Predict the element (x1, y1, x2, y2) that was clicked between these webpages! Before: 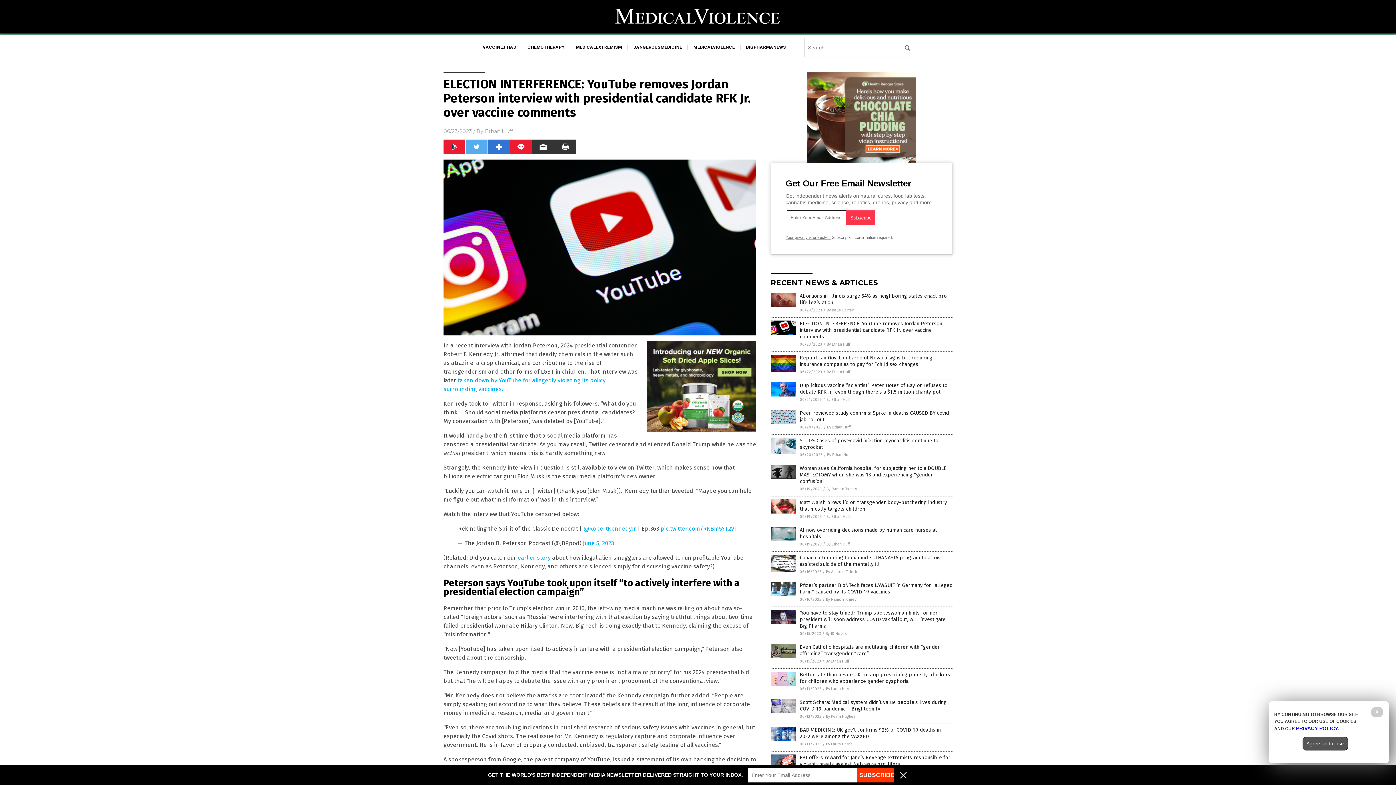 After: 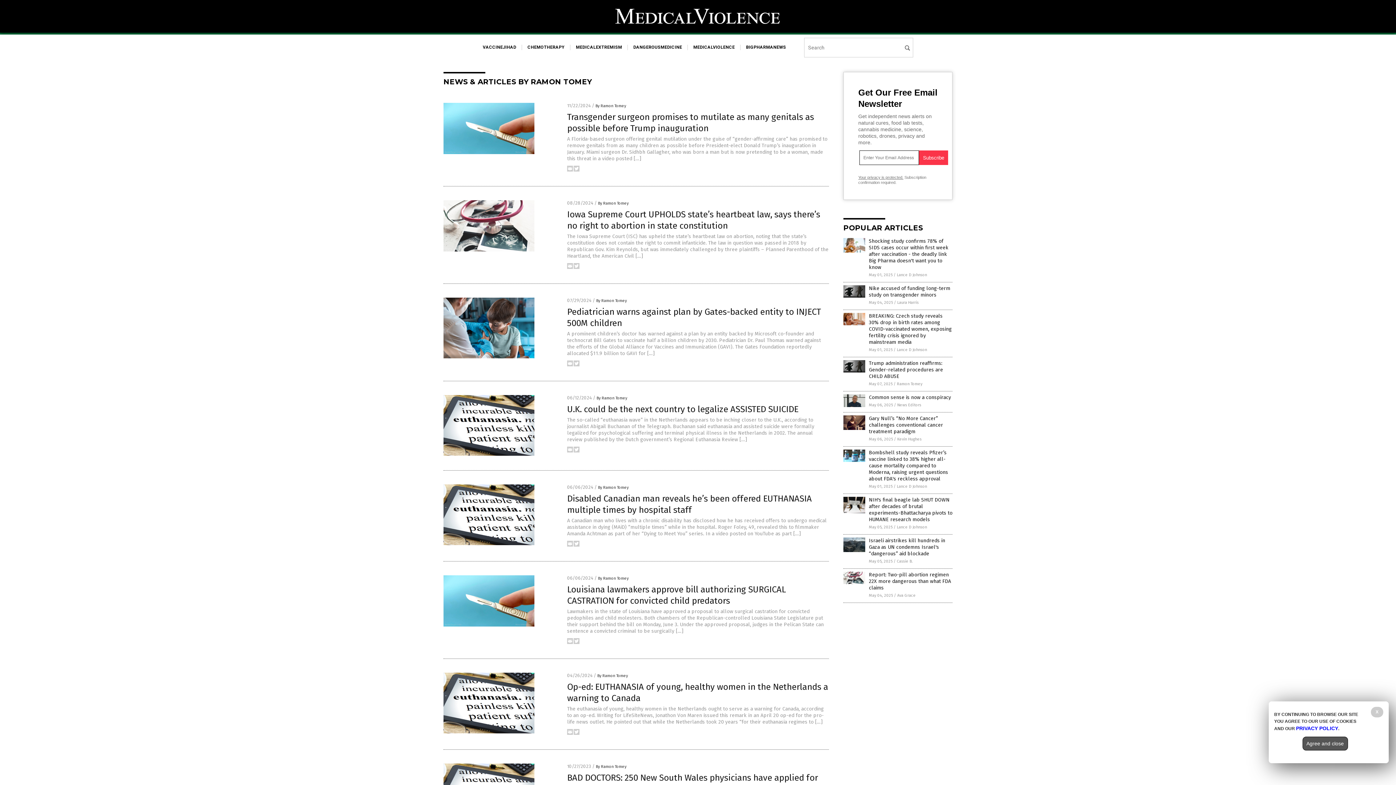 Action: label: By Ramon Tomey bbox: (826, 486, 857, 491)